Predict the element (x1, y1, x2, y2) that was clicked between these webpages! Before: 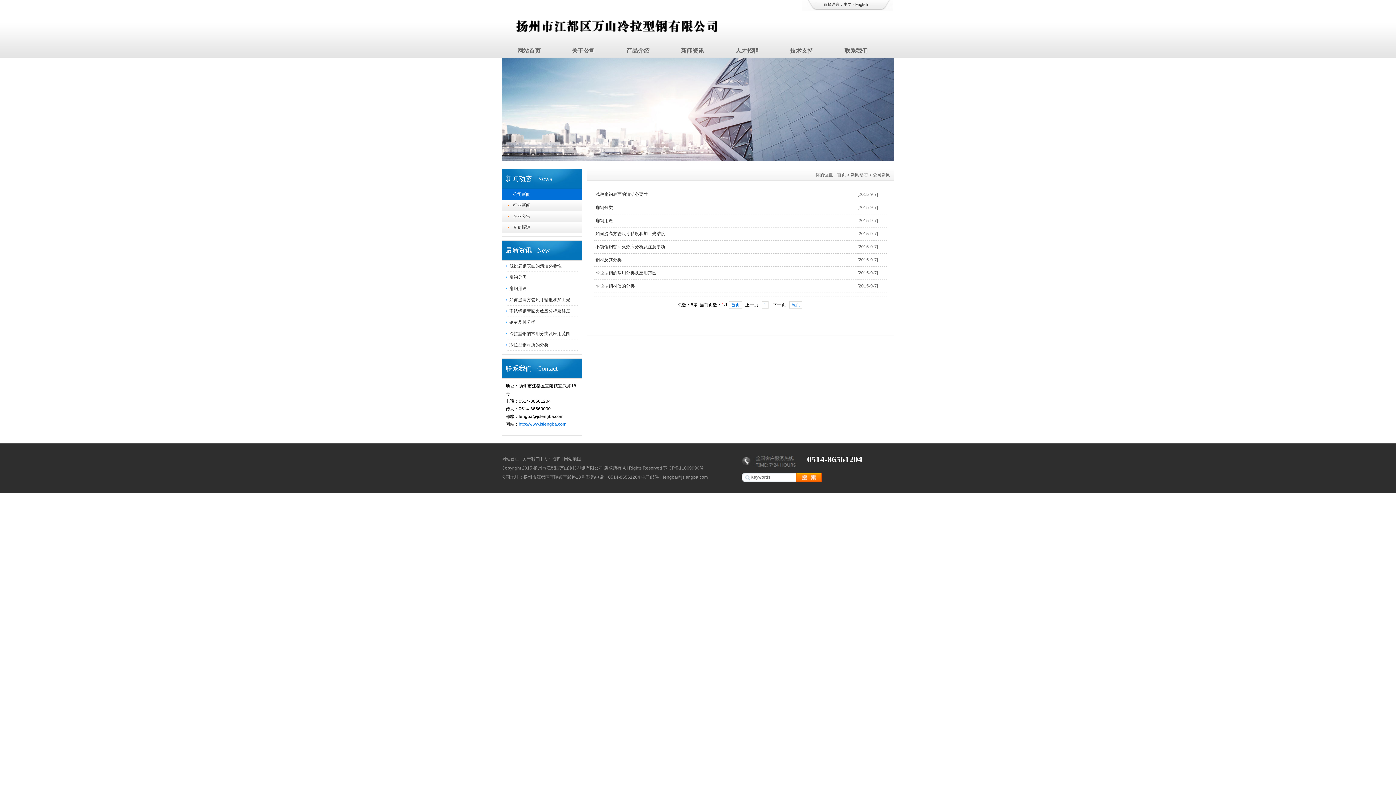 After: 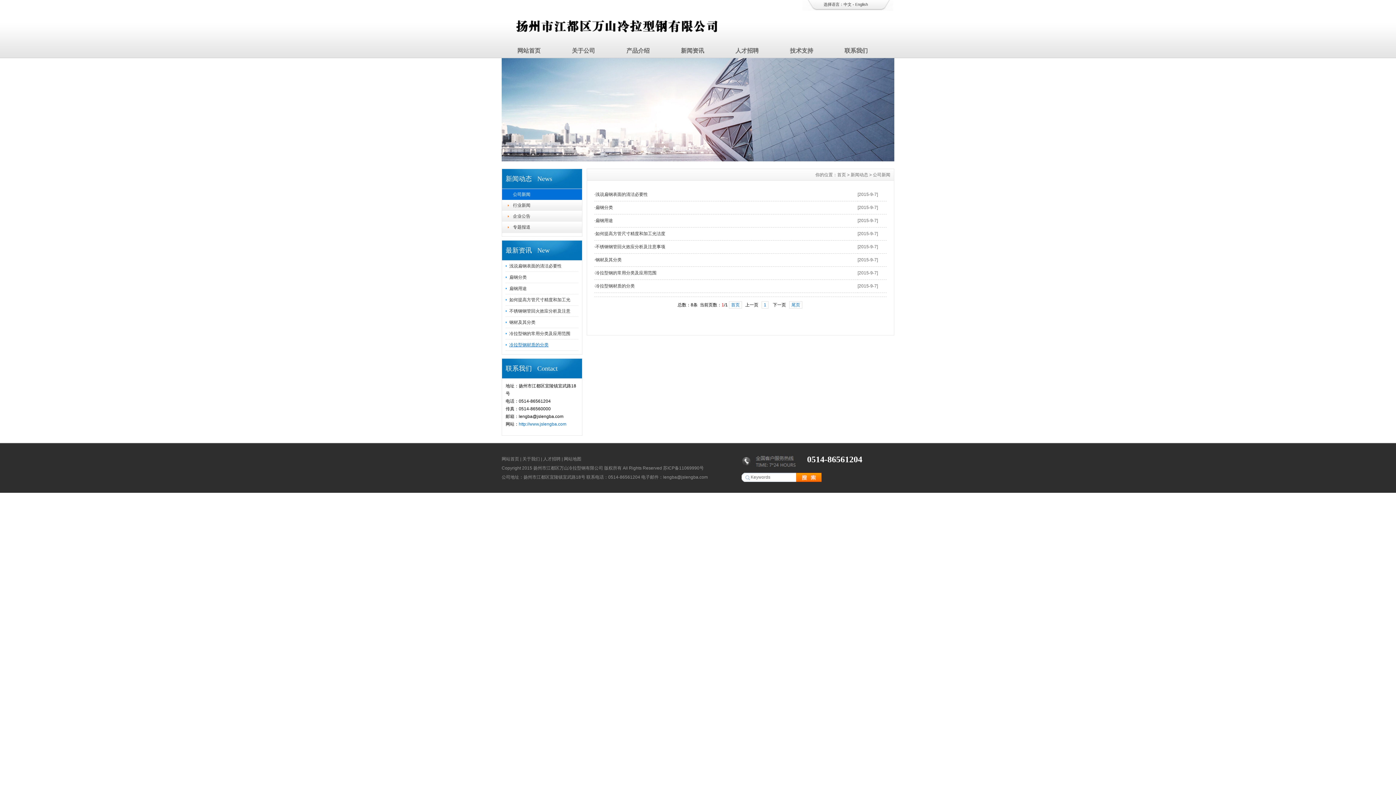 Action: label: 冷拉型钢材质的分类 bbox: (509, 342, 548, 347)